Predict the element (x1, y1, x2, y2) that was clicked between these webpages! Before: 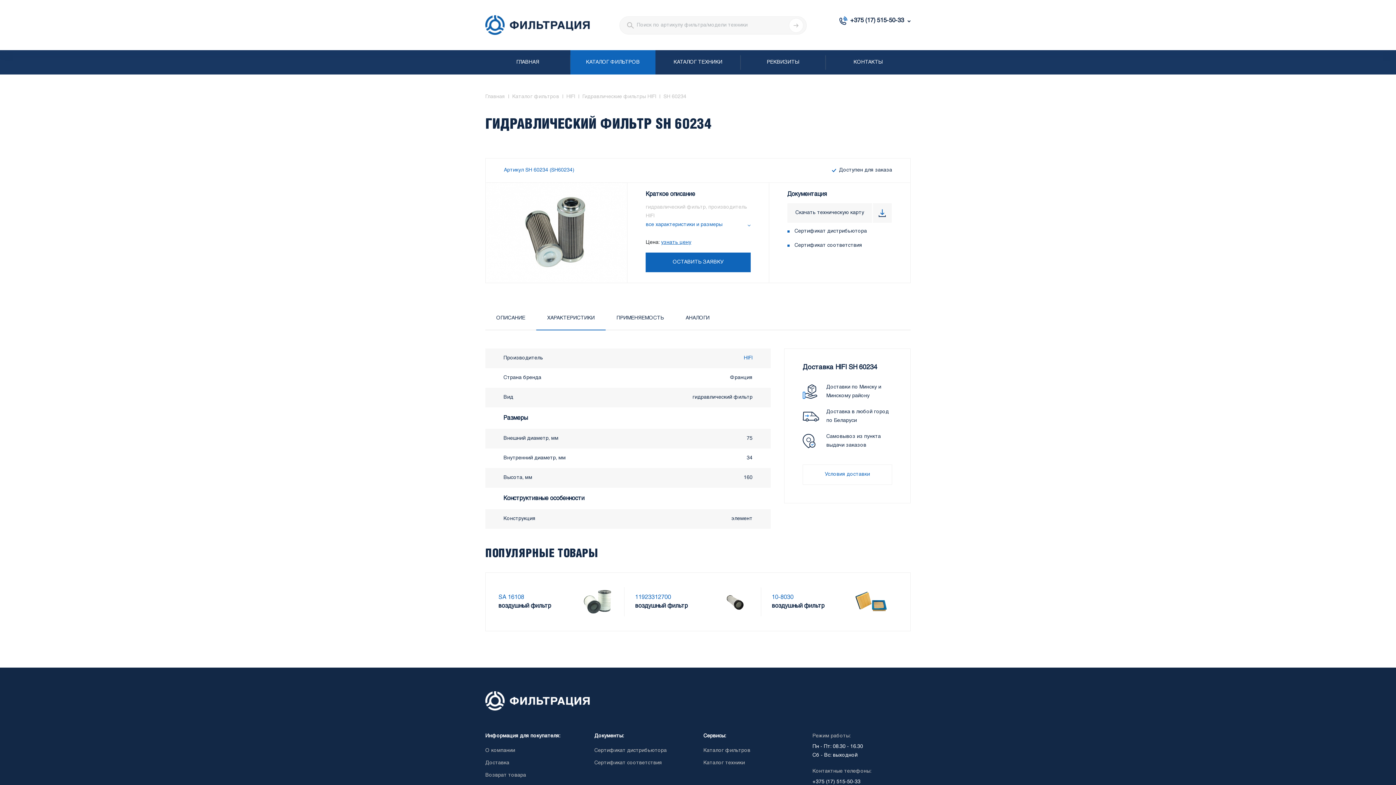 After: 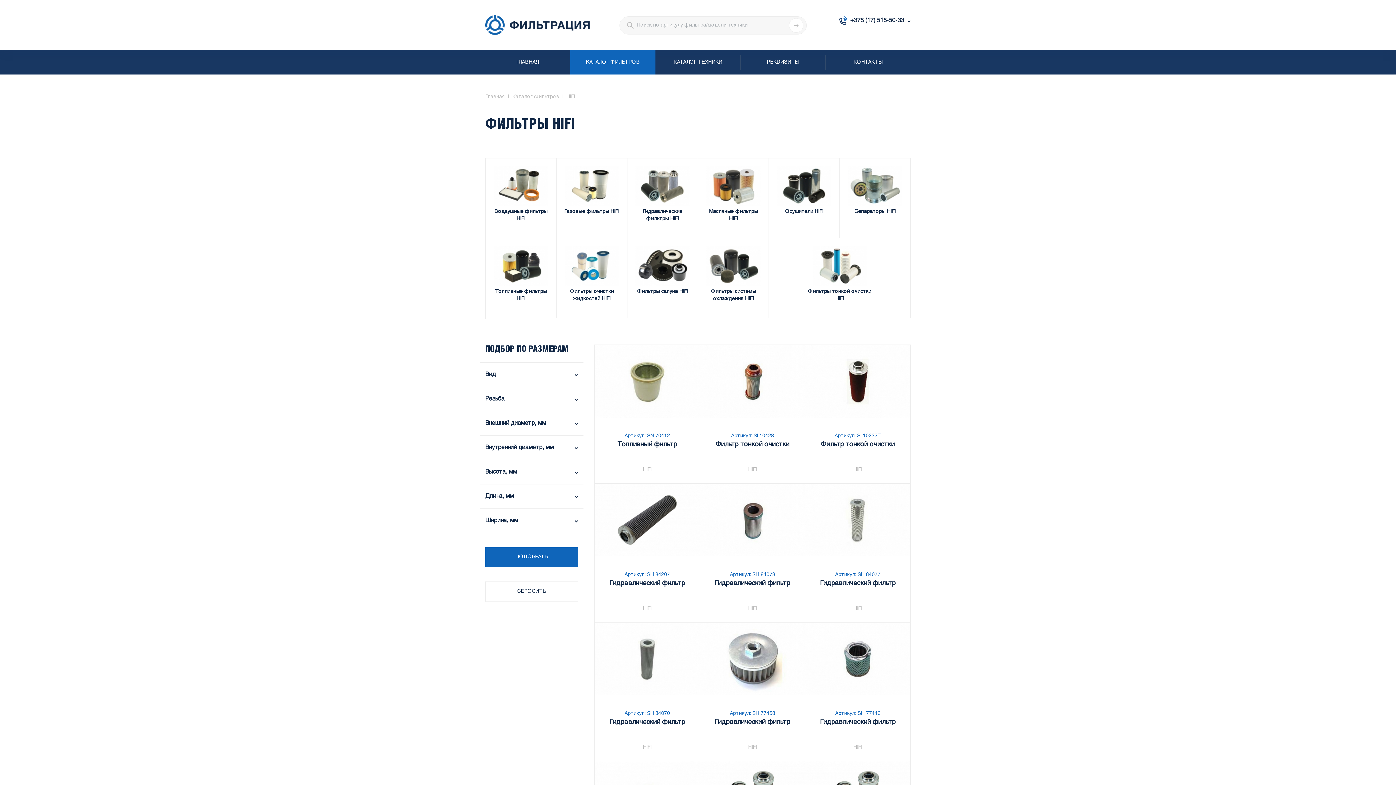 Action: label: HIFI bbox: (566, 94, 575, 99)